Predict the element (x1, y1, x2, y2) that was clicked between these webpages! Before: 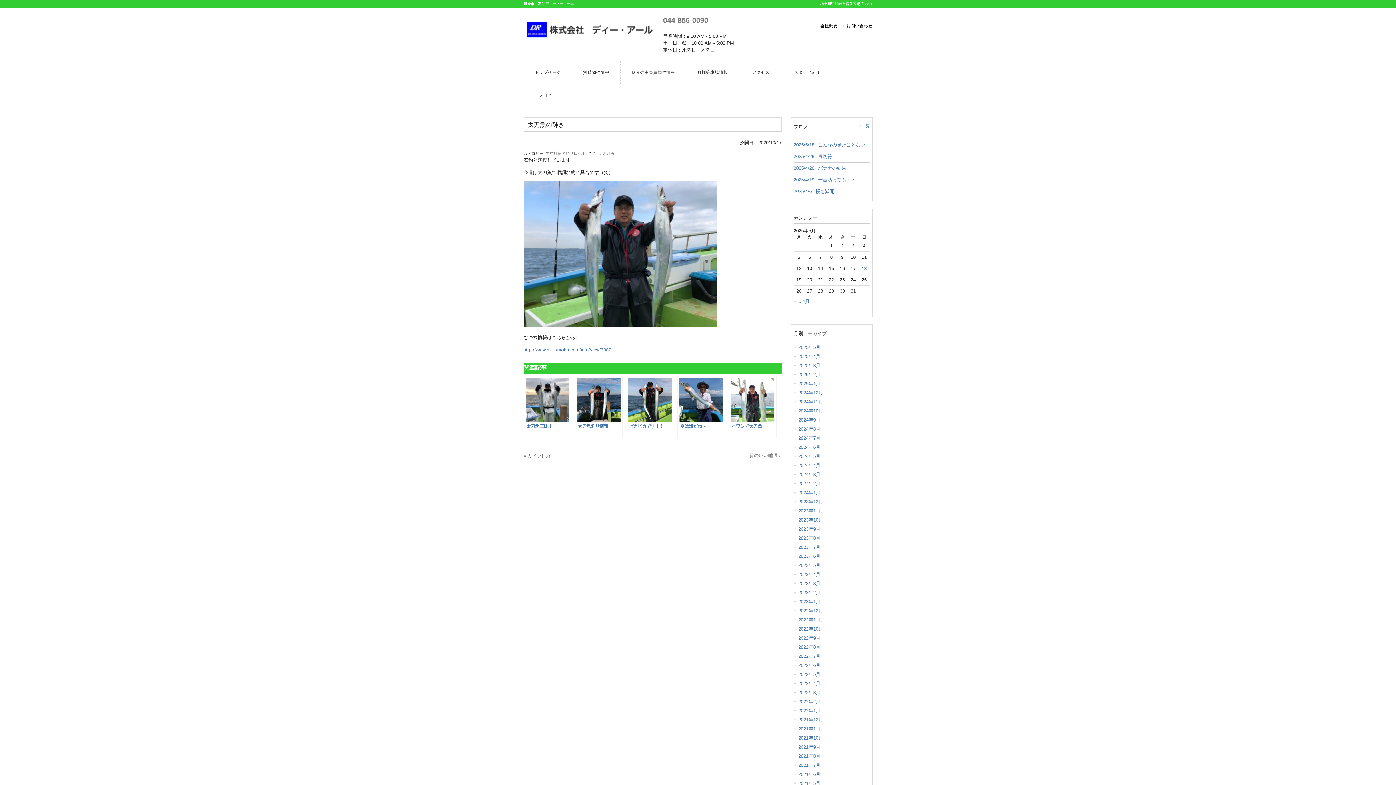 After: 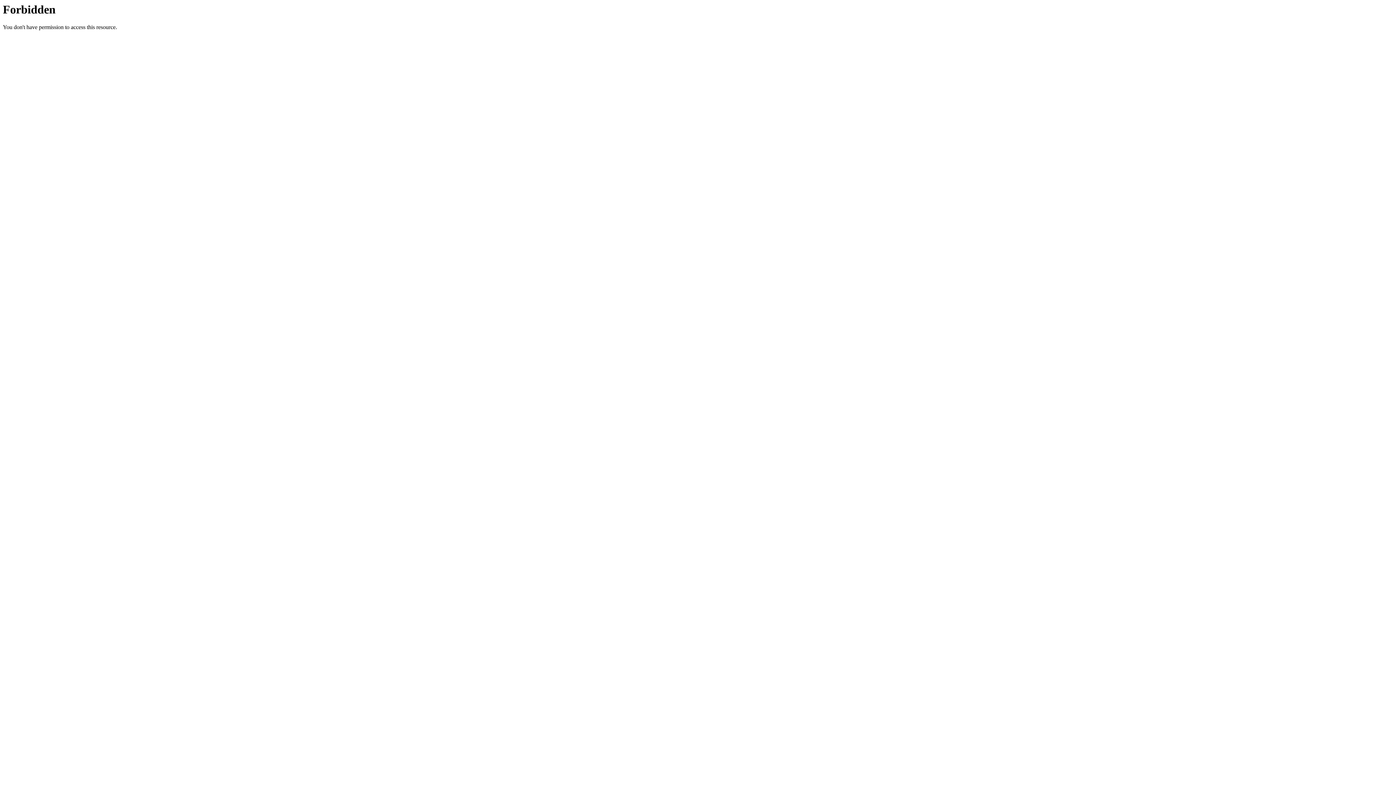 Action: bbox: (842, 23, 872, 28) label: お問い合わせ